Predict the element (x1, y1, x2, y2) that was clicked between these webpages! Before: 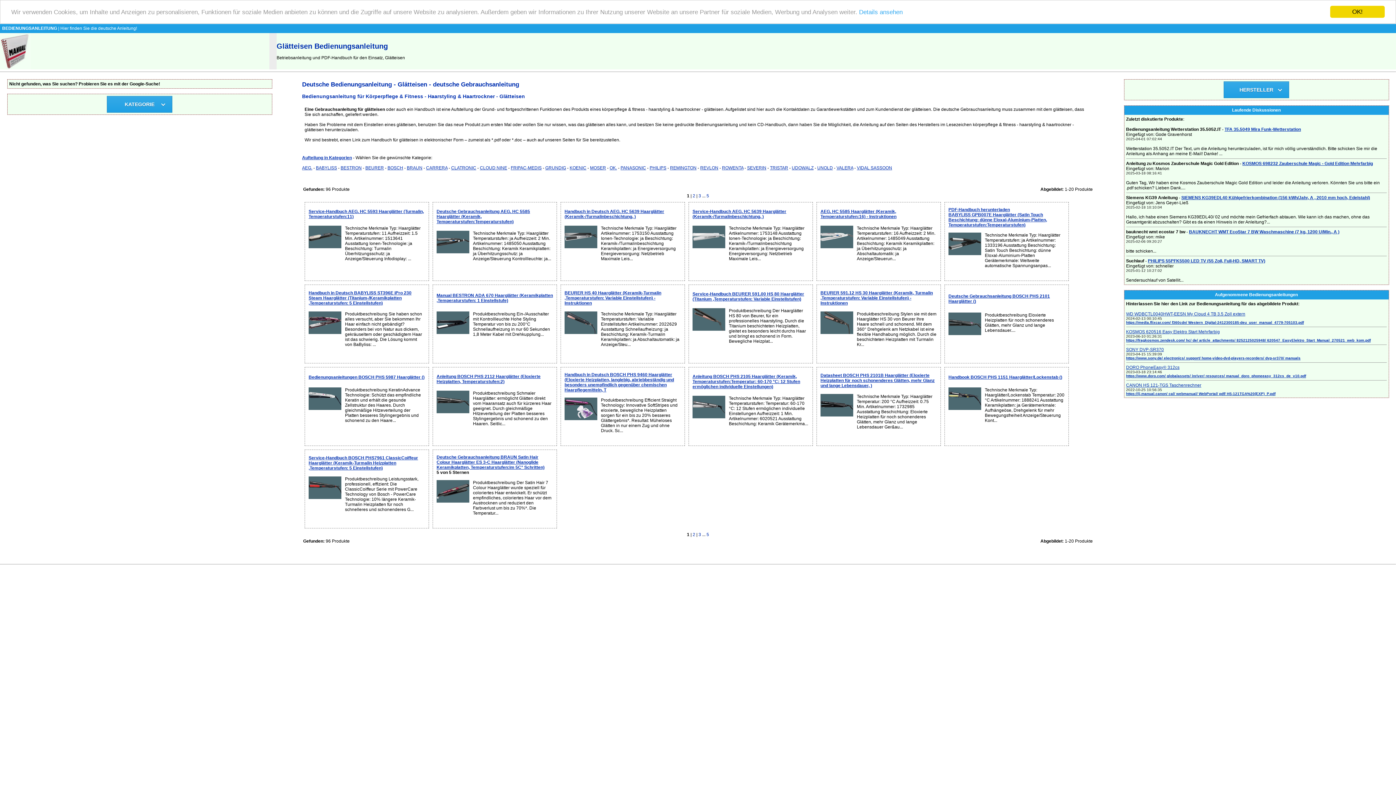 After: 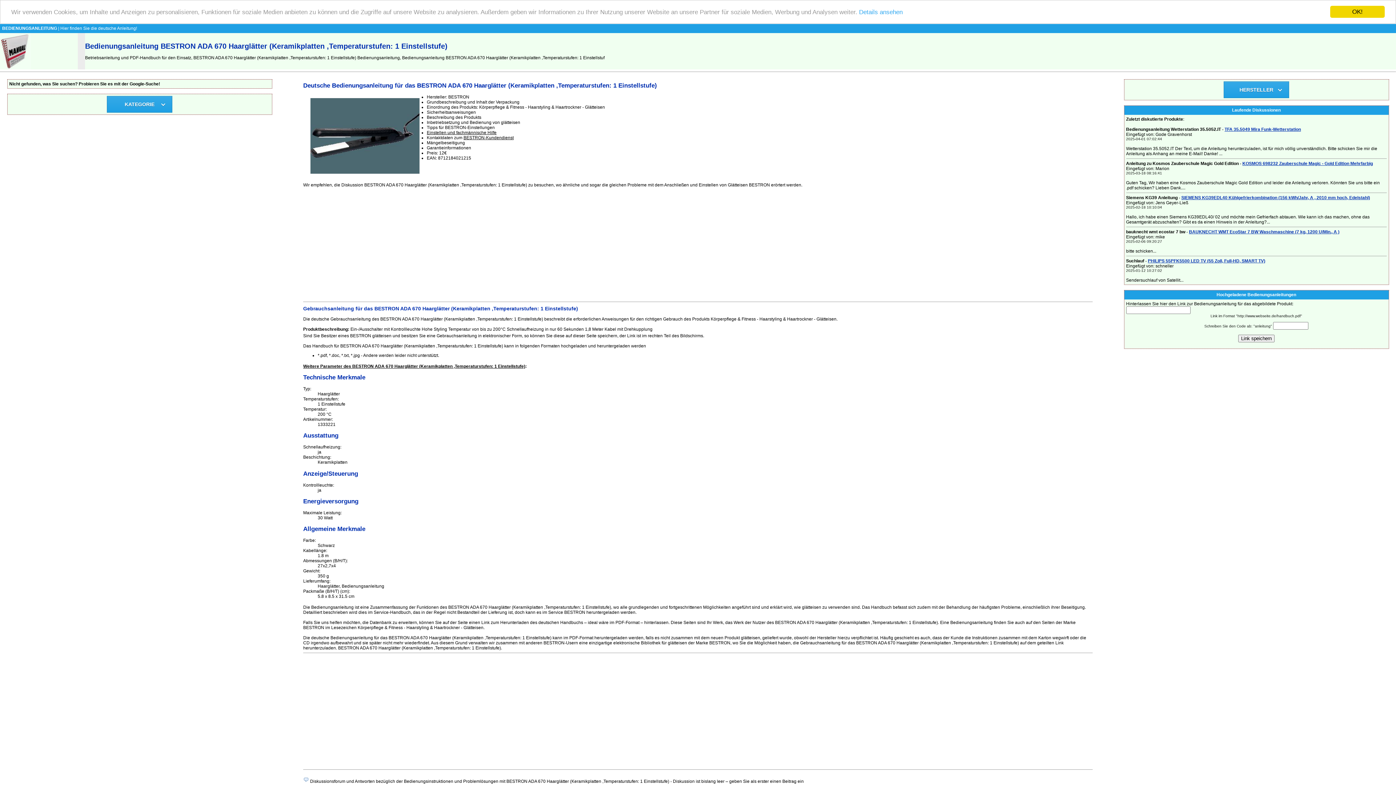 Action: bbox: (436, 293, 553, 303) label: Manual BESTRON ADA 670 Haarglätter (Keramikplatten ,Temperaturstufen: 1 Einstellstufe)